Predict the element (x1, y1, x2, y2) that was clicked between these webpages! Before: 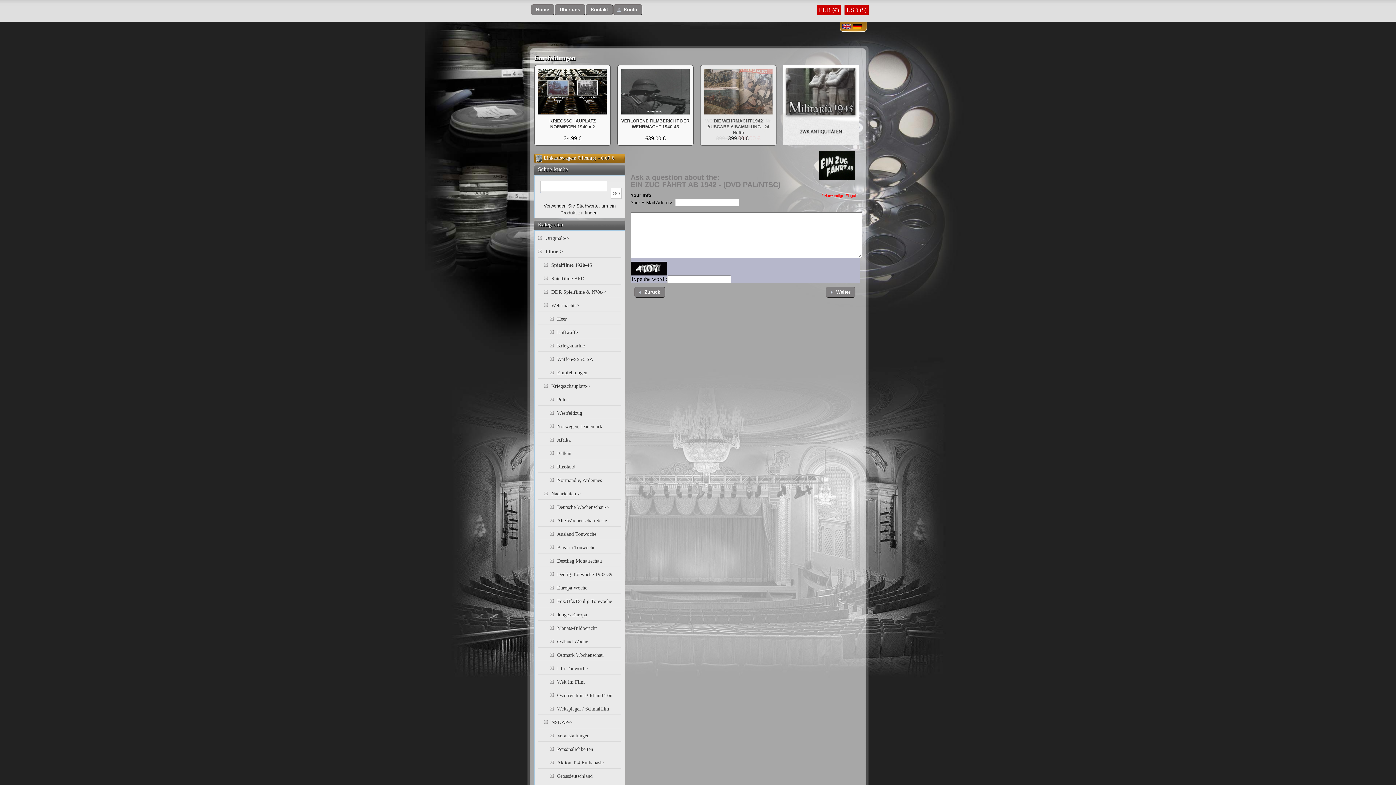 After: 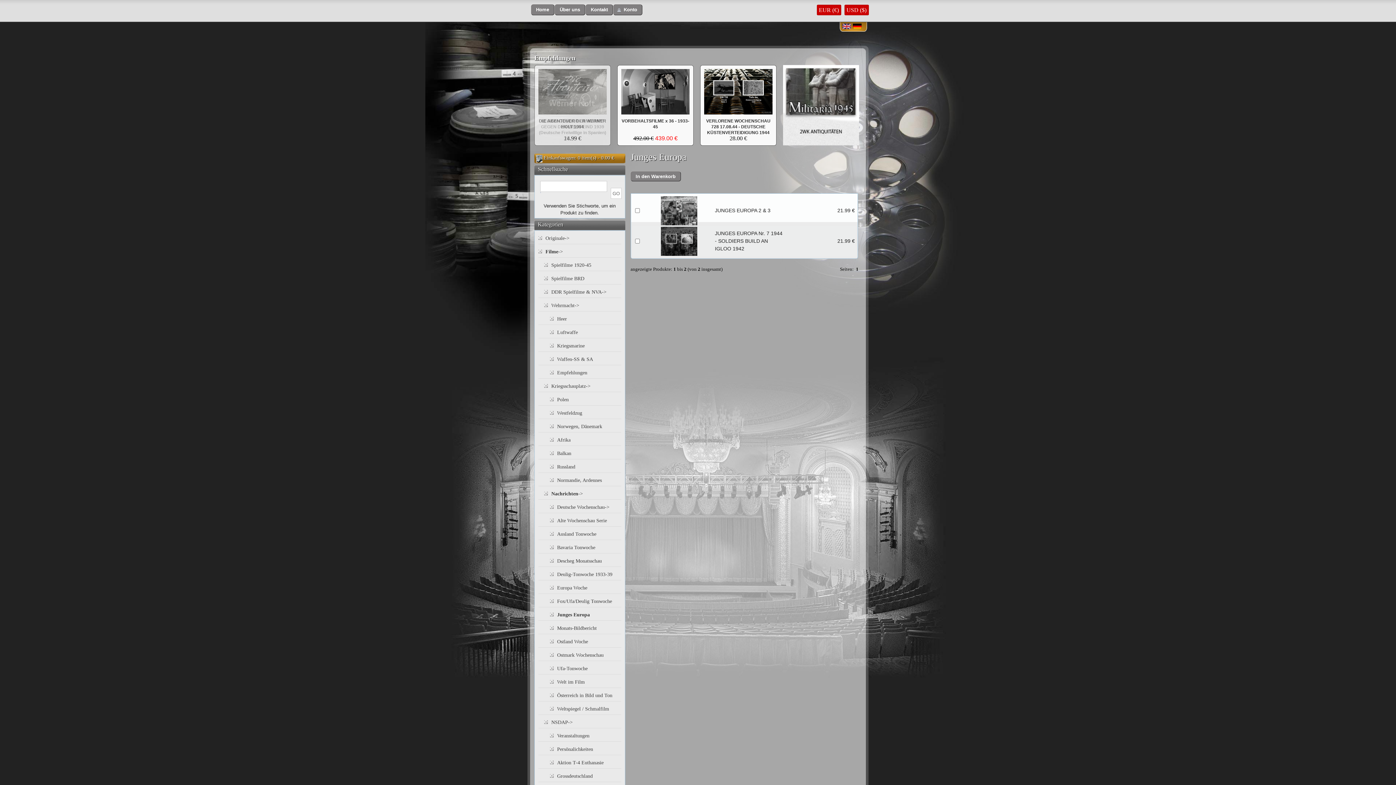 Action: label: Junges Europa bbox: (557, 612, 587, 617)